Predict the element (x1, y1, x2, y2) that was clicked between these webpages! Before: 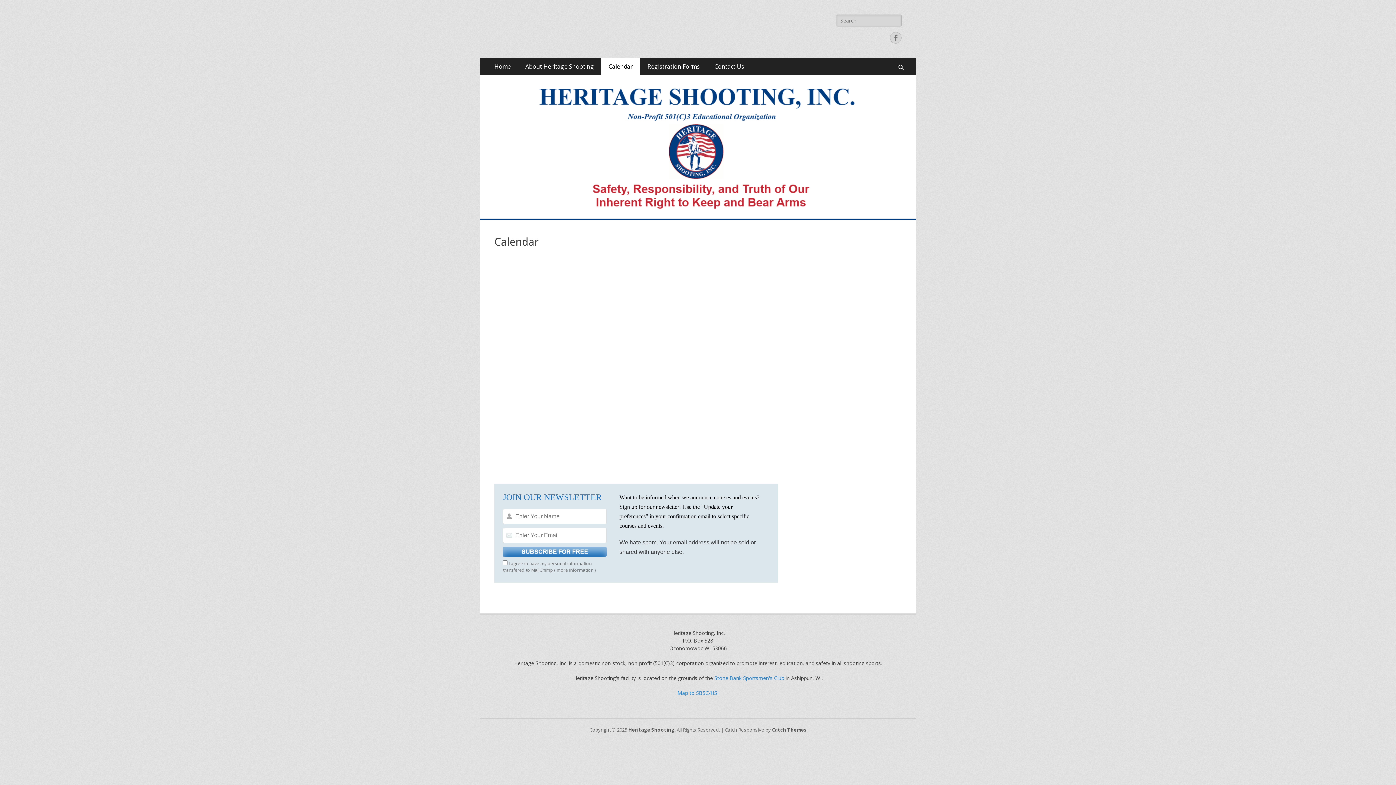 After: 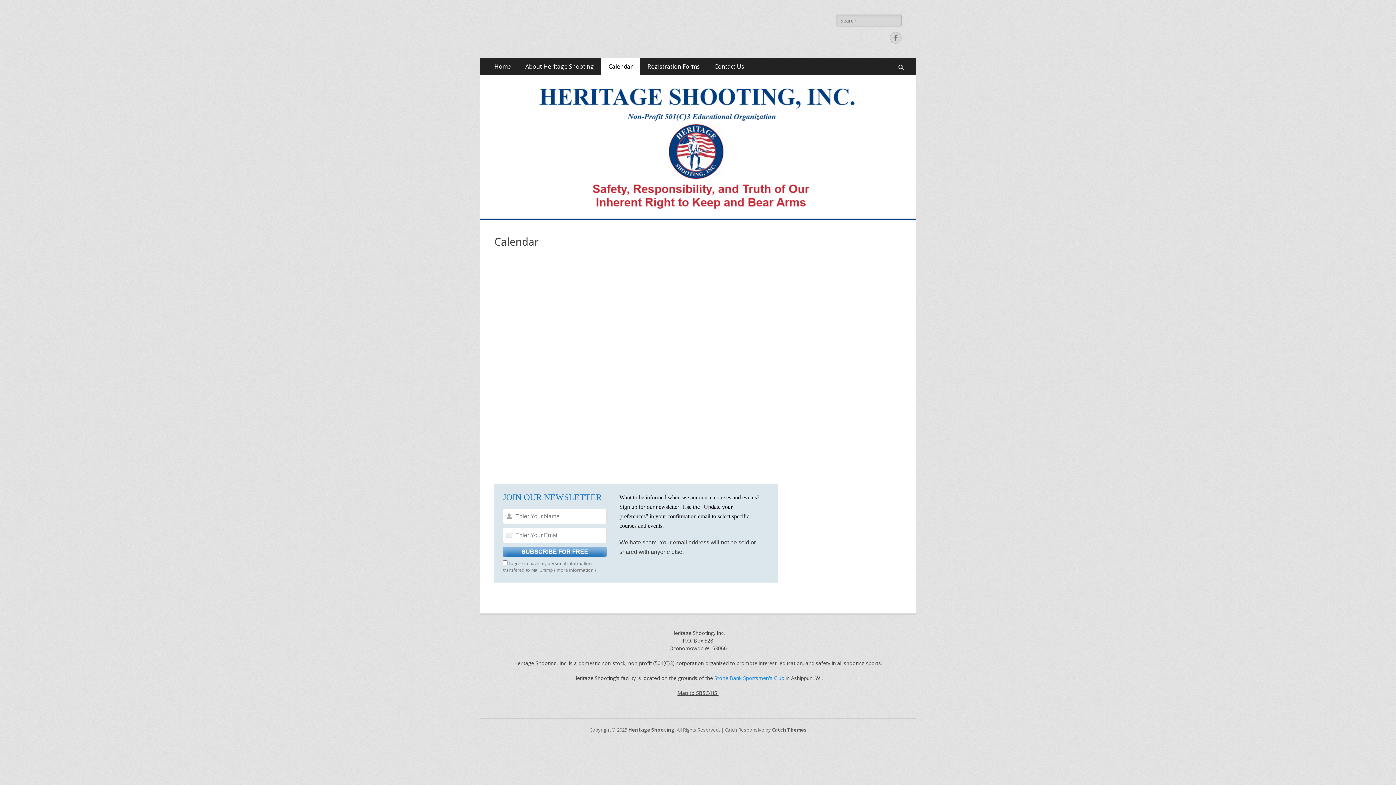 Action: bbox: (677, 689, 718, 696) label: Map to SBSC/HSI